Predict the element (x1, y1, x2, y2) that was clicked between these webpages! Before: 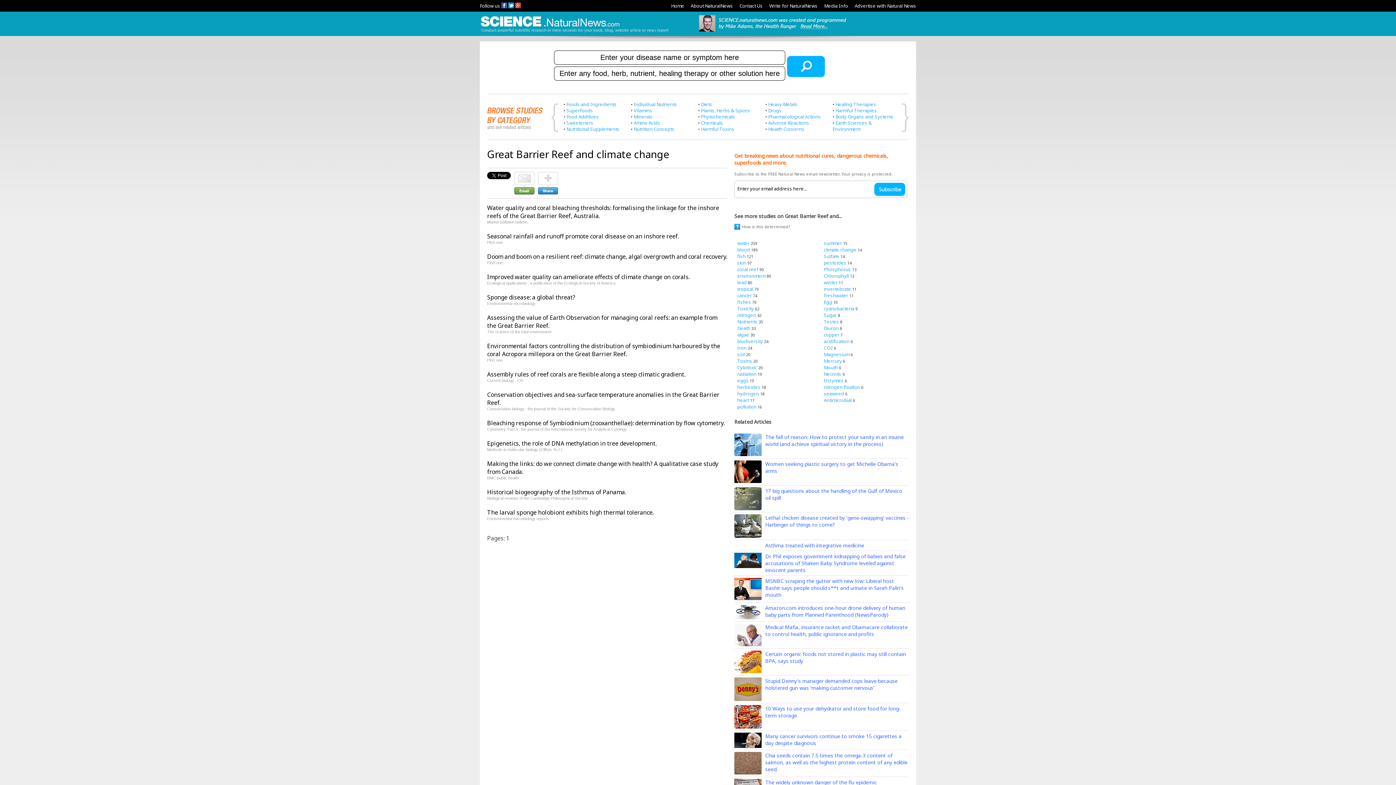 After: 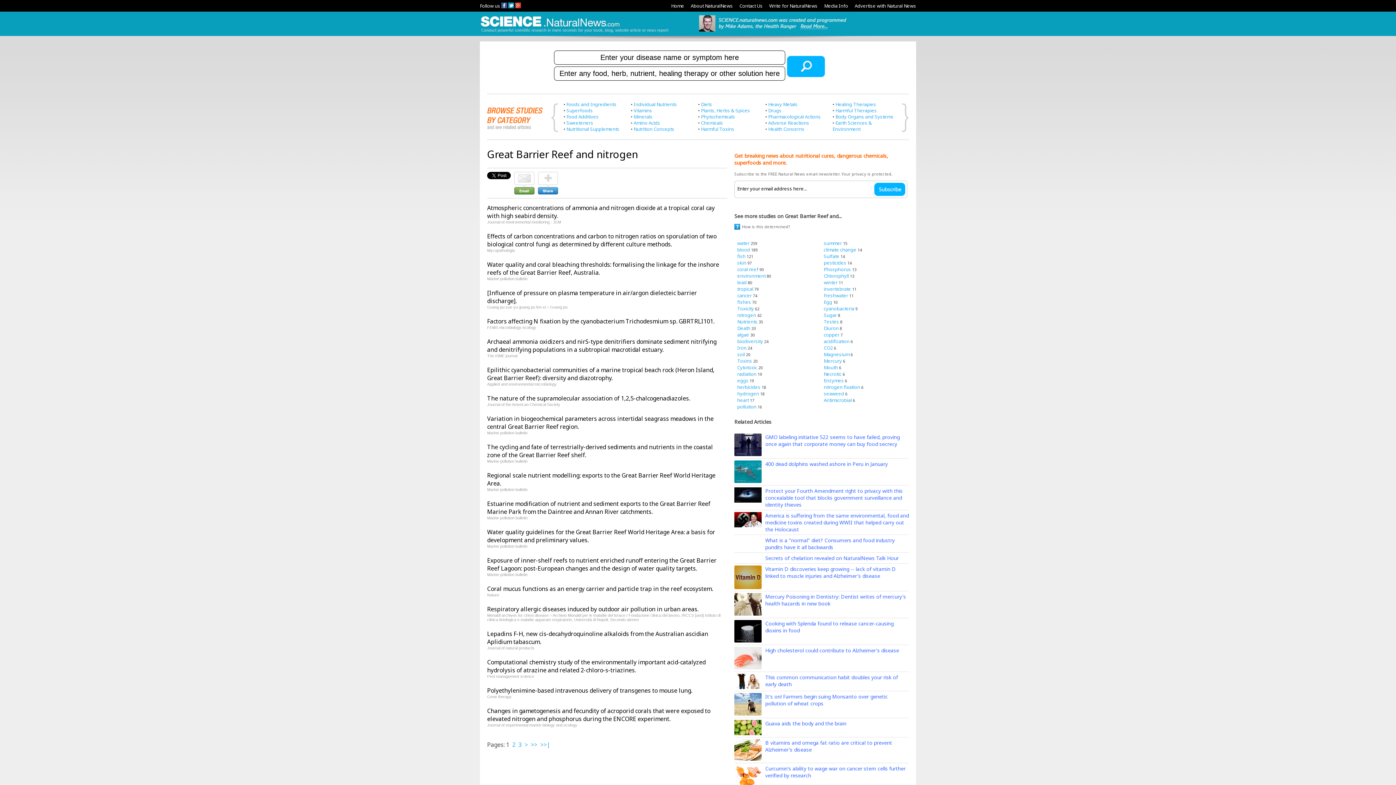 Action: bbox: (737, 311, 756, 318) label: nitrogen